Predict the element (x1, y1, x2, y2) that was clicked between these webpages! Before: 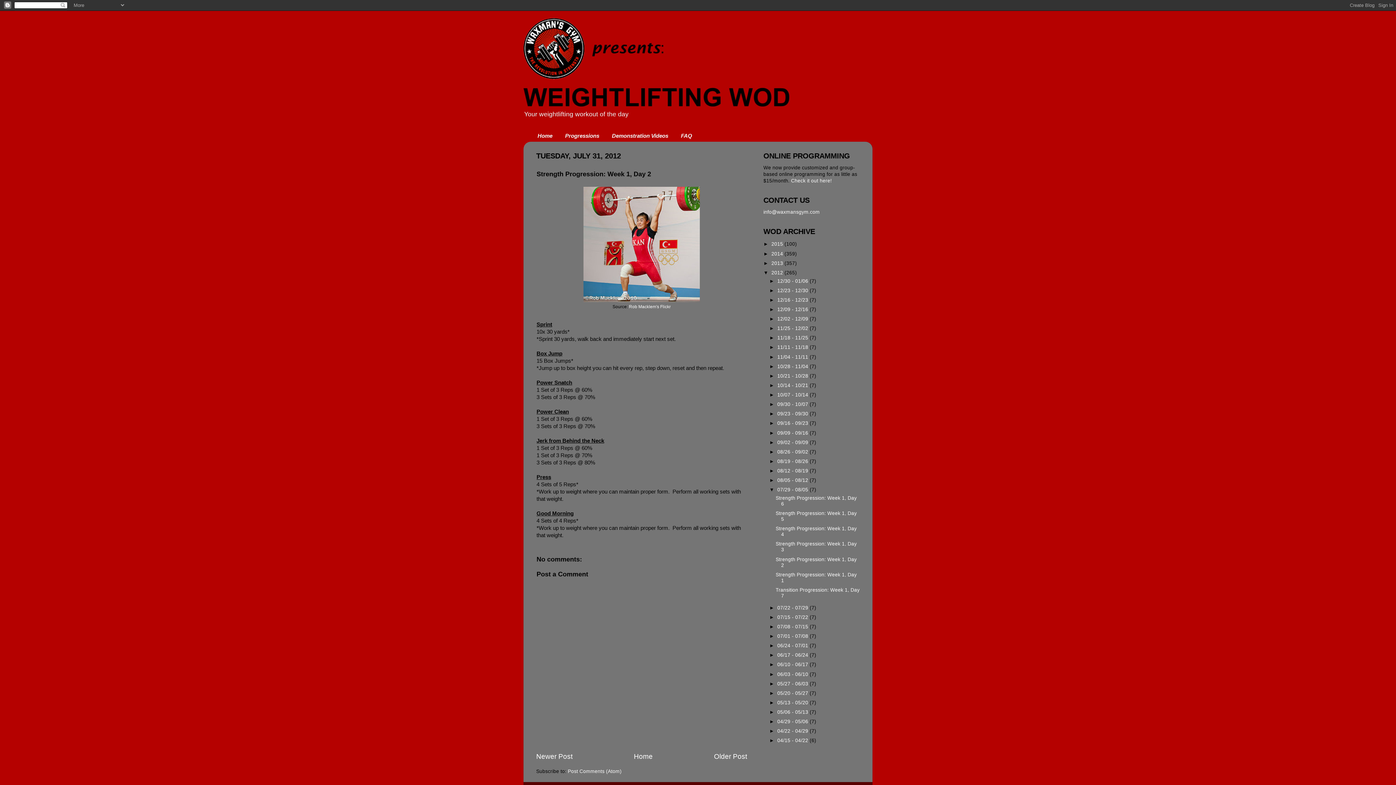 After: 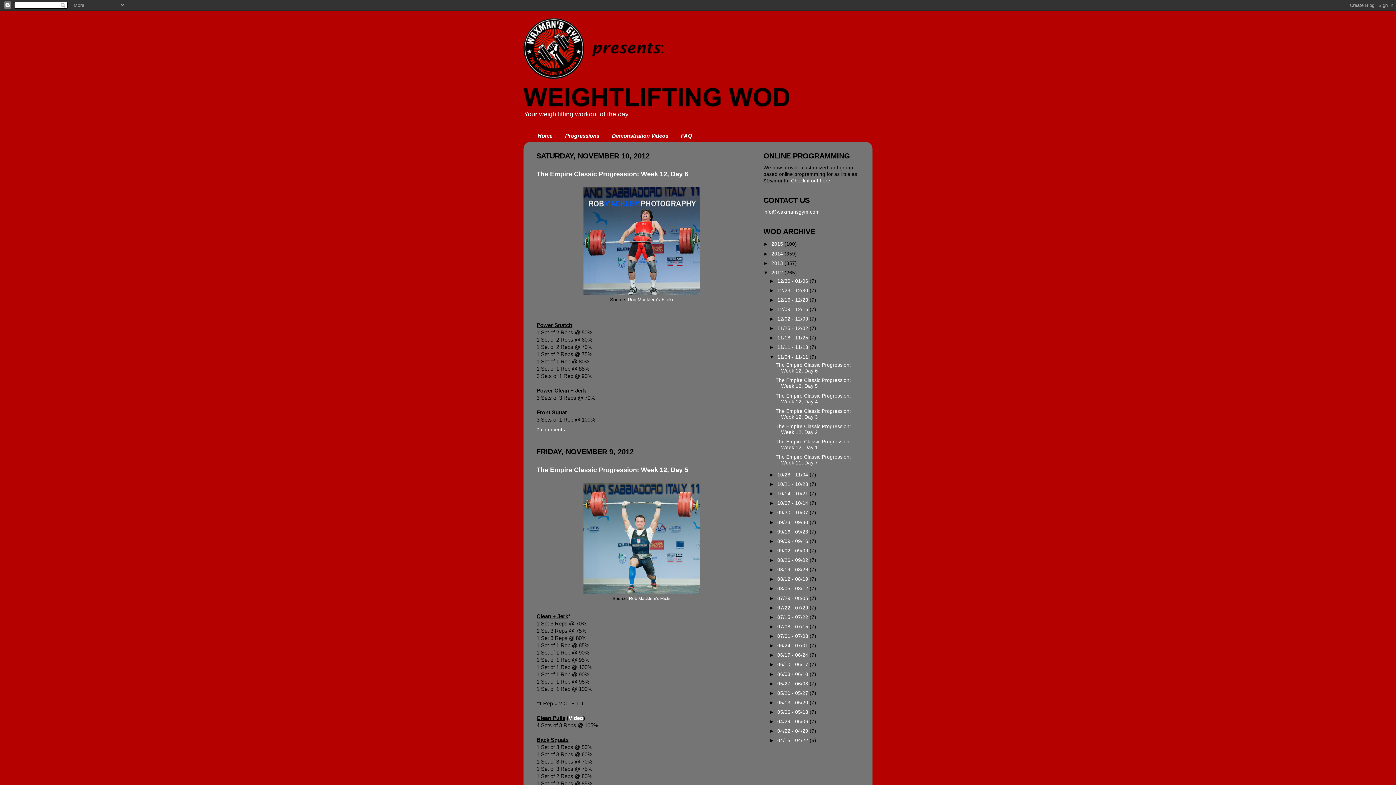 Action: label: 11/04 - 11/11  bbox: (777, 354, 809, 359)